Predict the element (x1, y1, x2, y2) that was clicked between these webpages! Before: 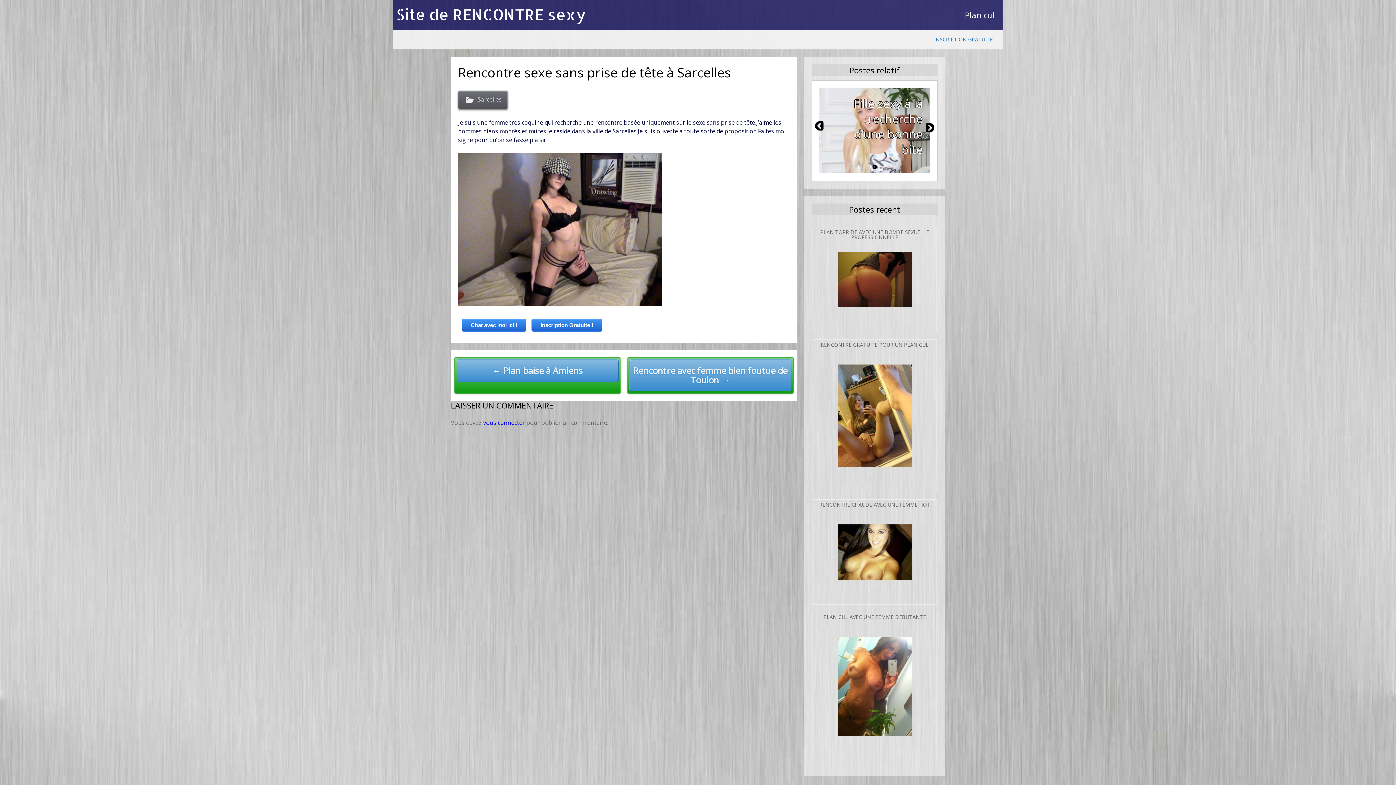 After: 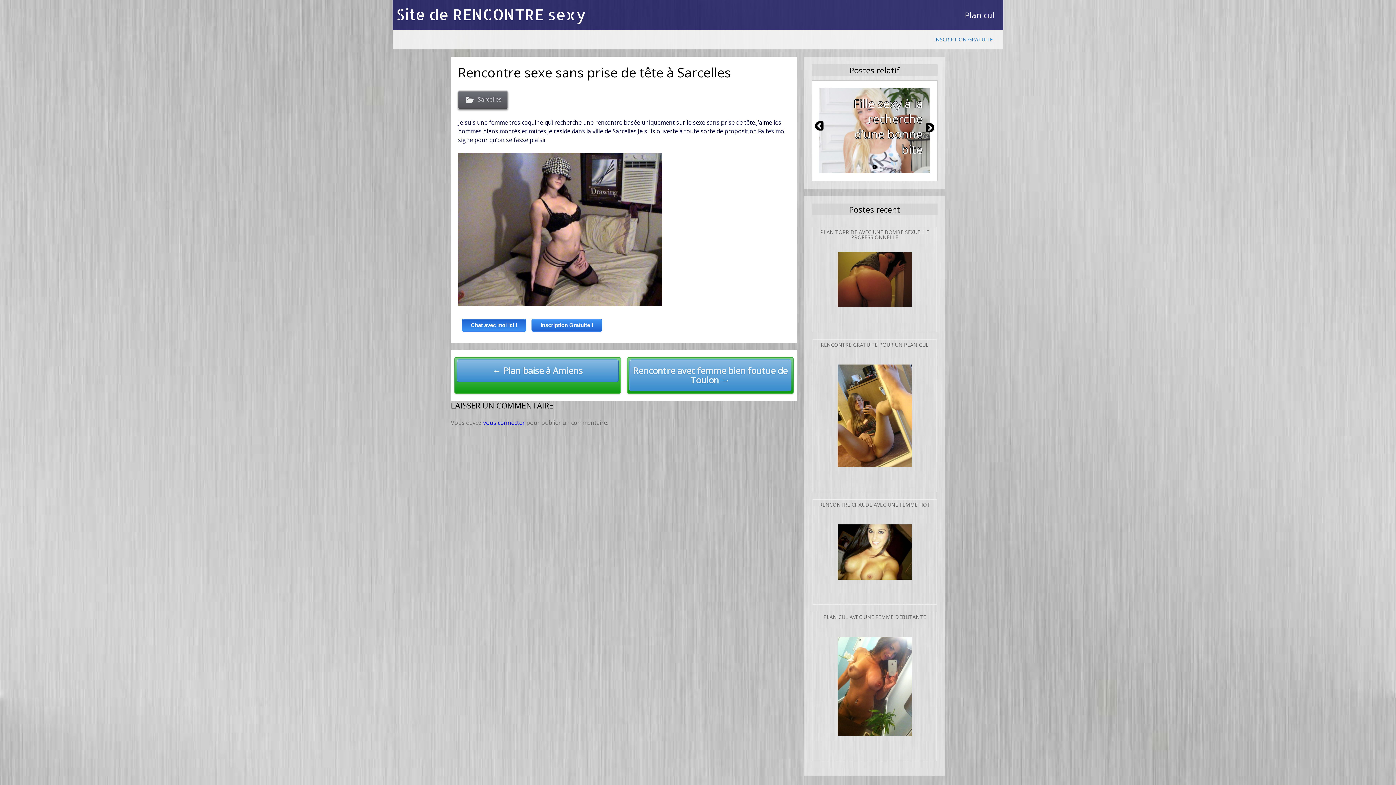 Action: label: Chat avec moi ici ! bbox: (461, 318, 526, 332)